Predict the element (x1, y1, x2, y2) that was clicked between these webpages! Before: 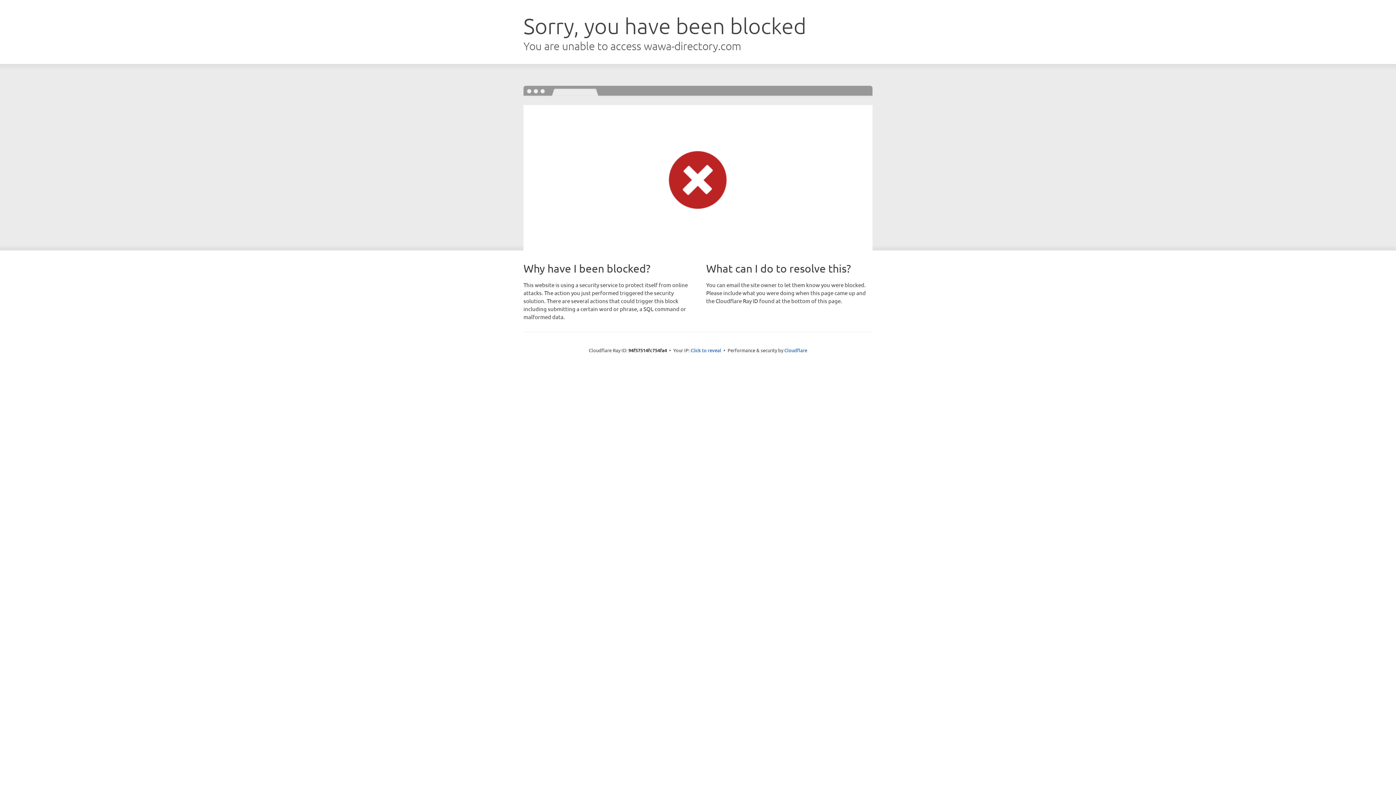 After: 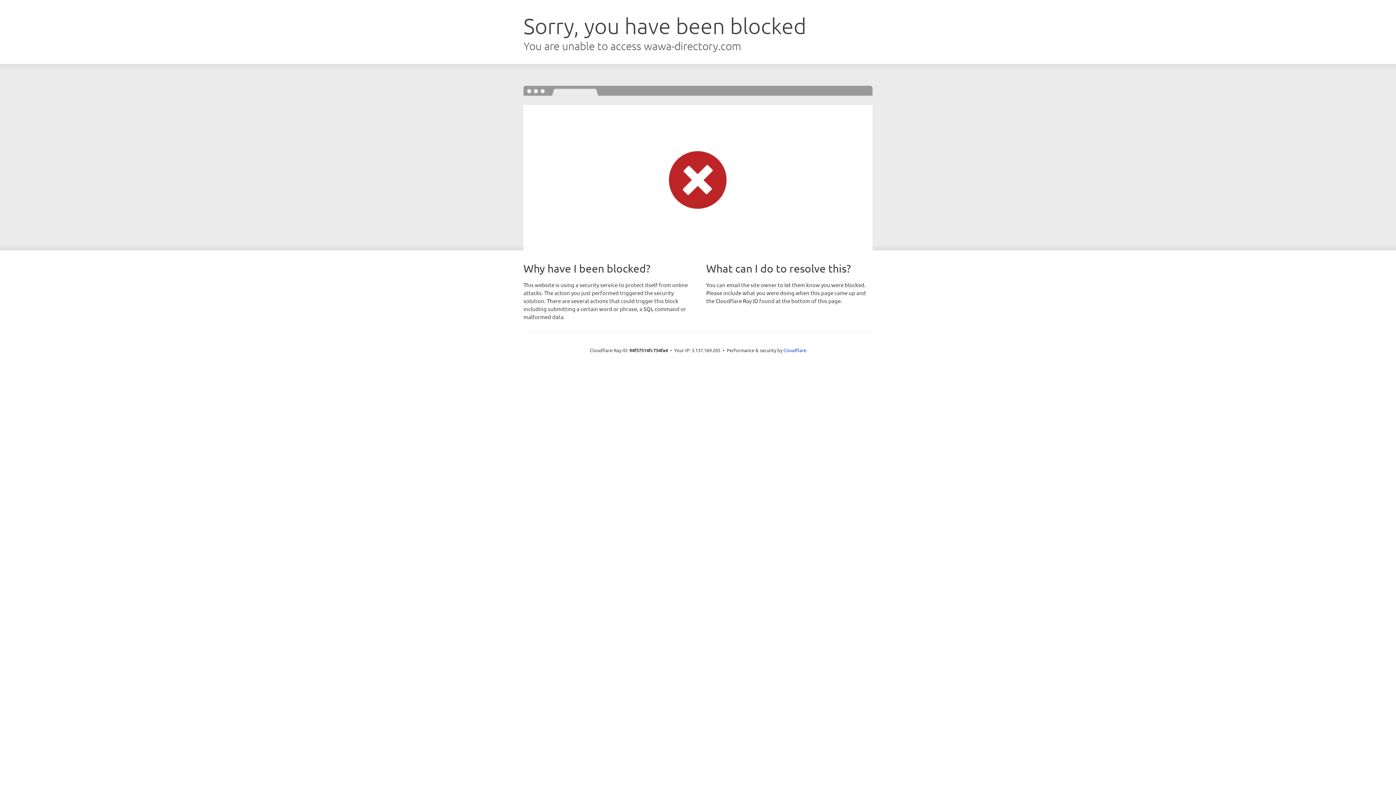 Action: label: Click to reveal bbox: (690, 346, 721, 353)